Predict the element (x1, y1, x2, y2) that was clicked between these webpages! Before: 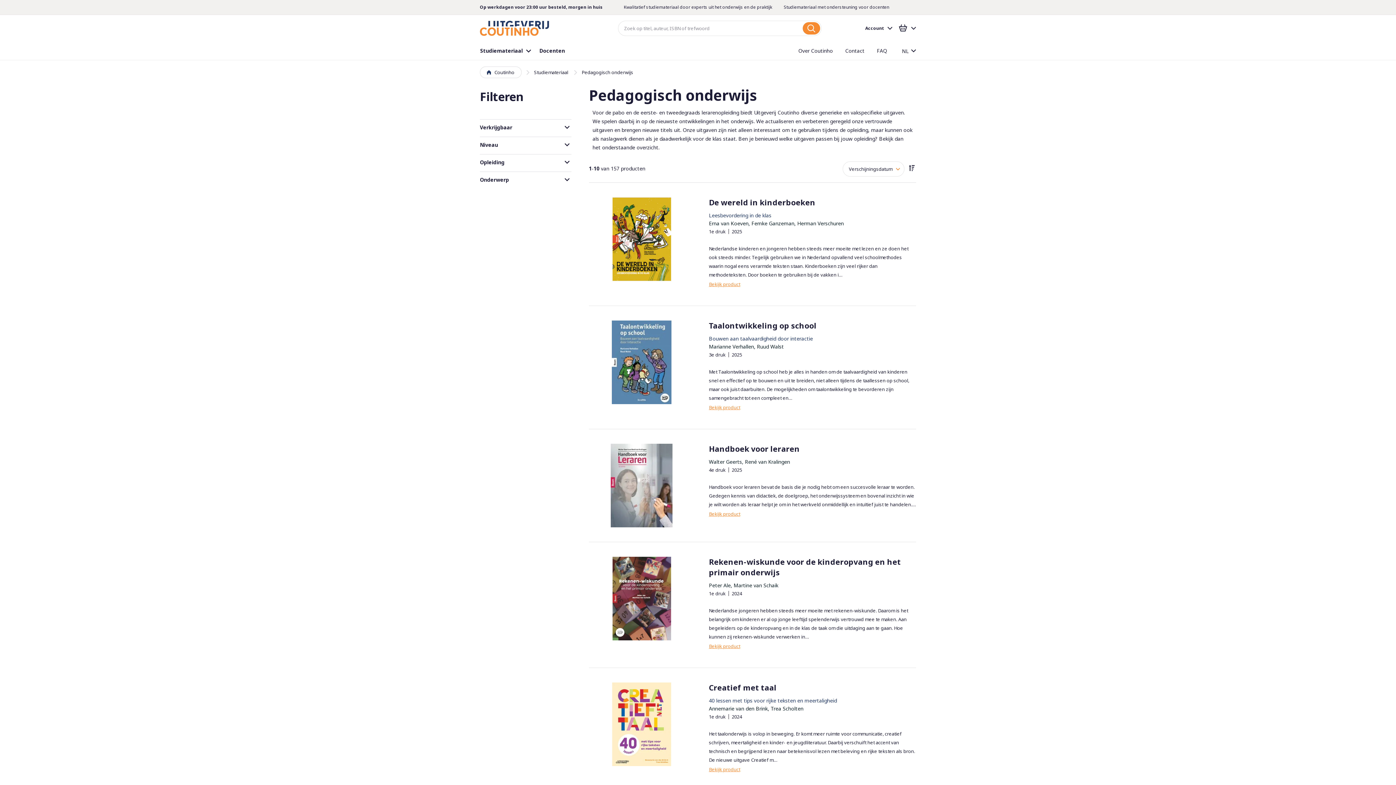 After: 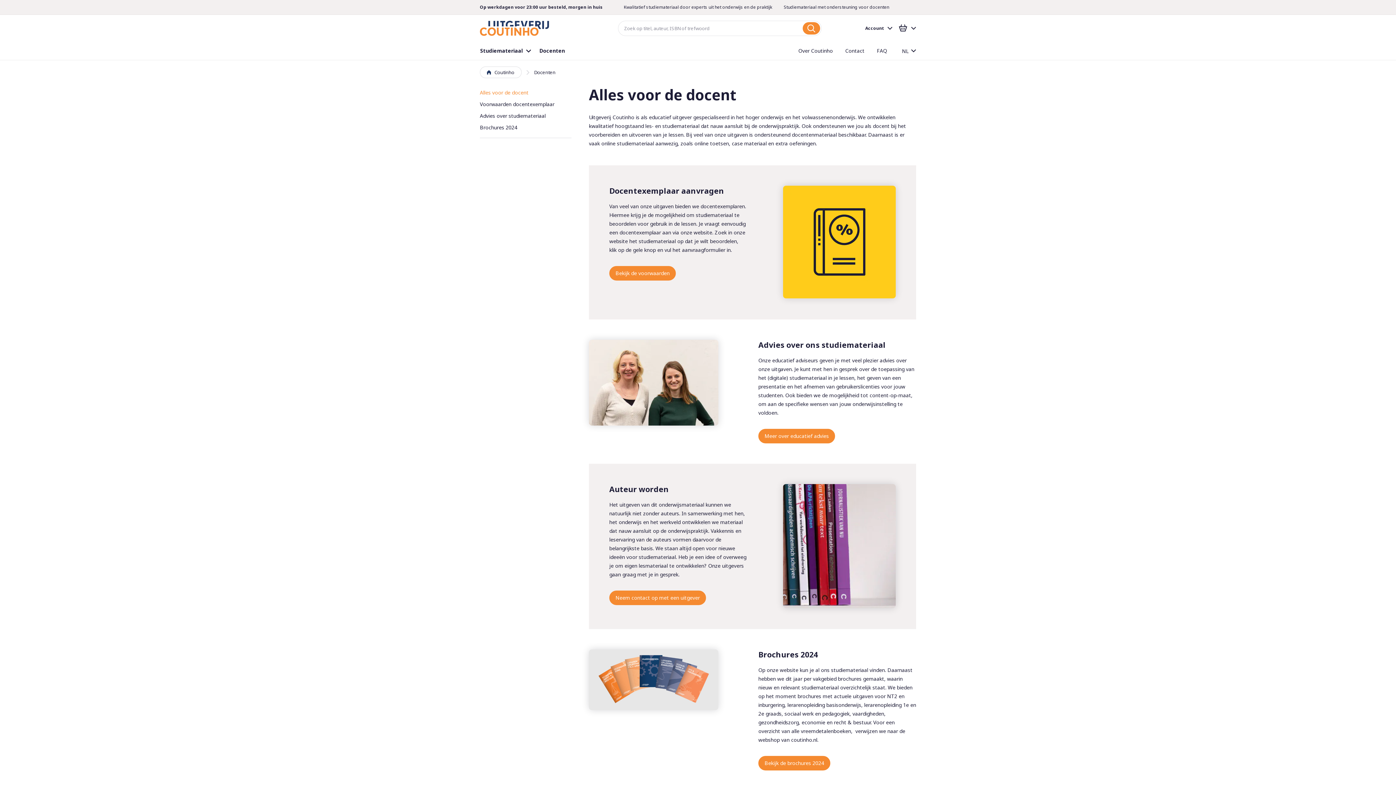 Action: label: Docenten bbox: (533, 41, 571, 60)